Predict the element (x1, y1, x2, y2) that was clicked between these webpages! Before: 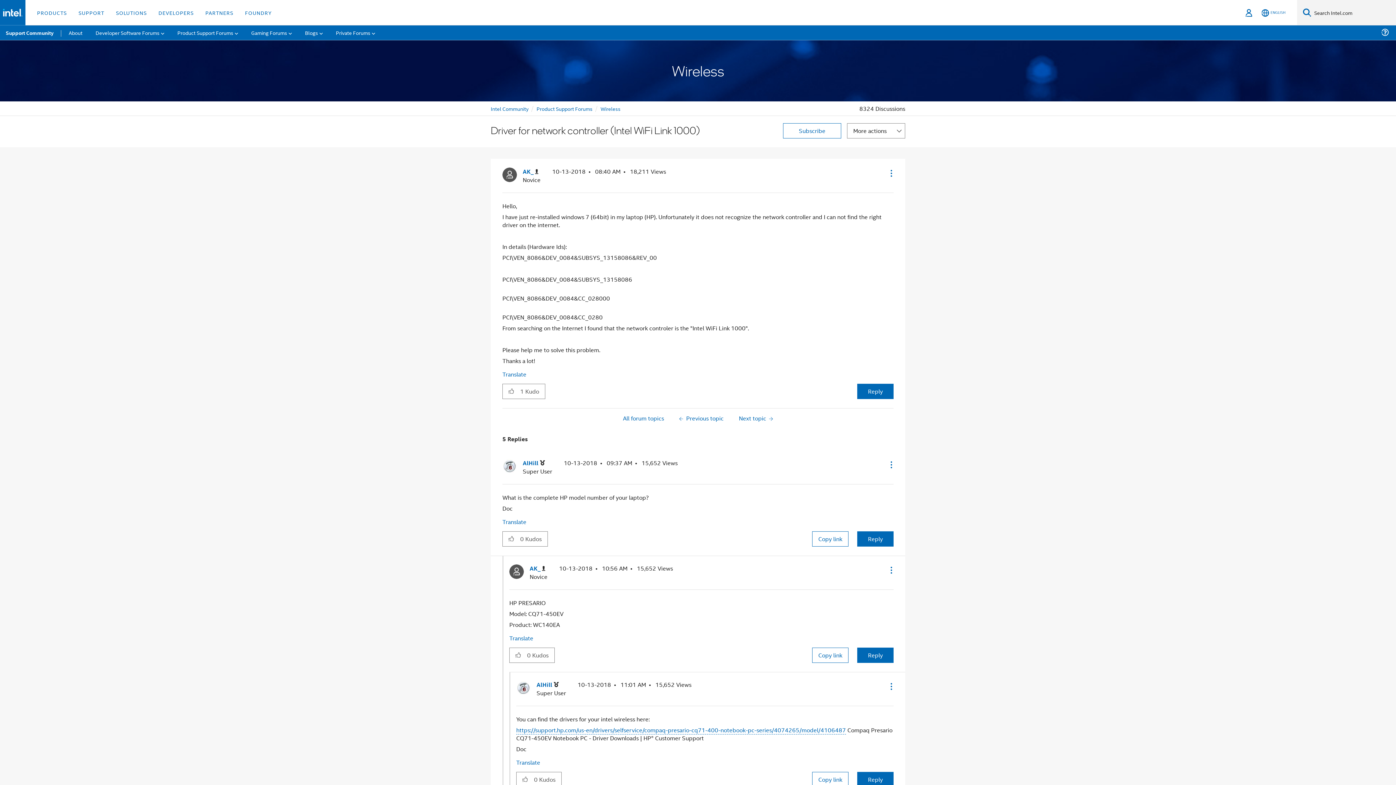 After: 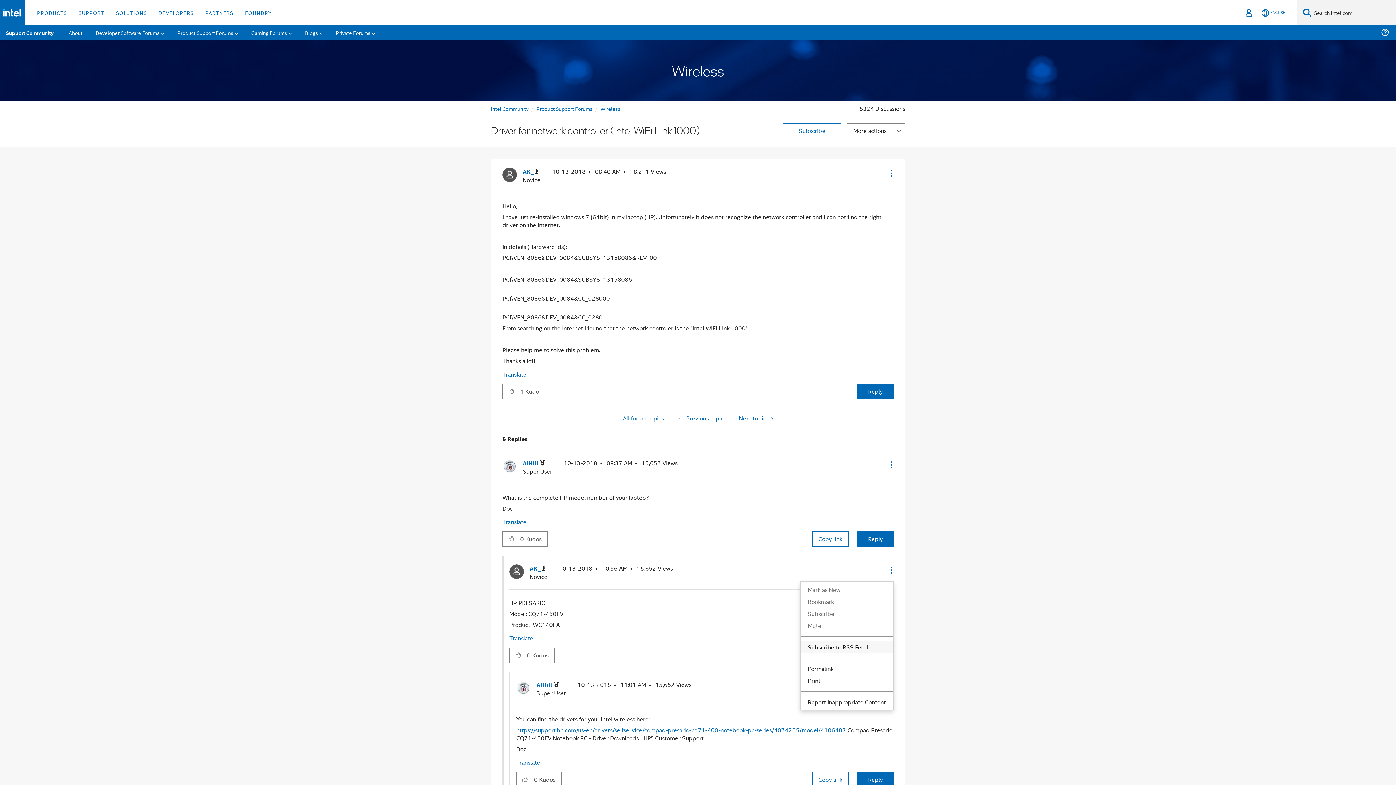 Action: bbox: (882, 558, 899, 582) label: Show comment option menu